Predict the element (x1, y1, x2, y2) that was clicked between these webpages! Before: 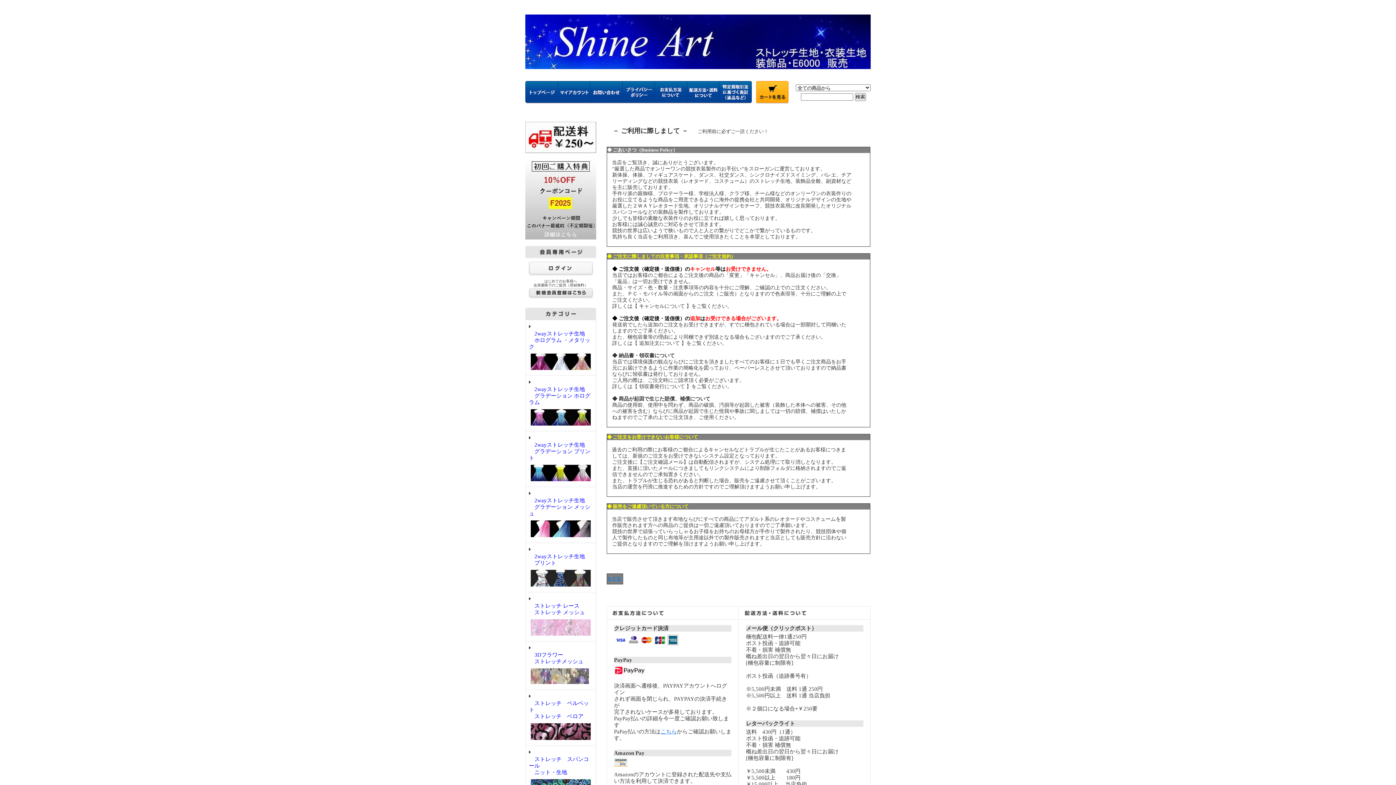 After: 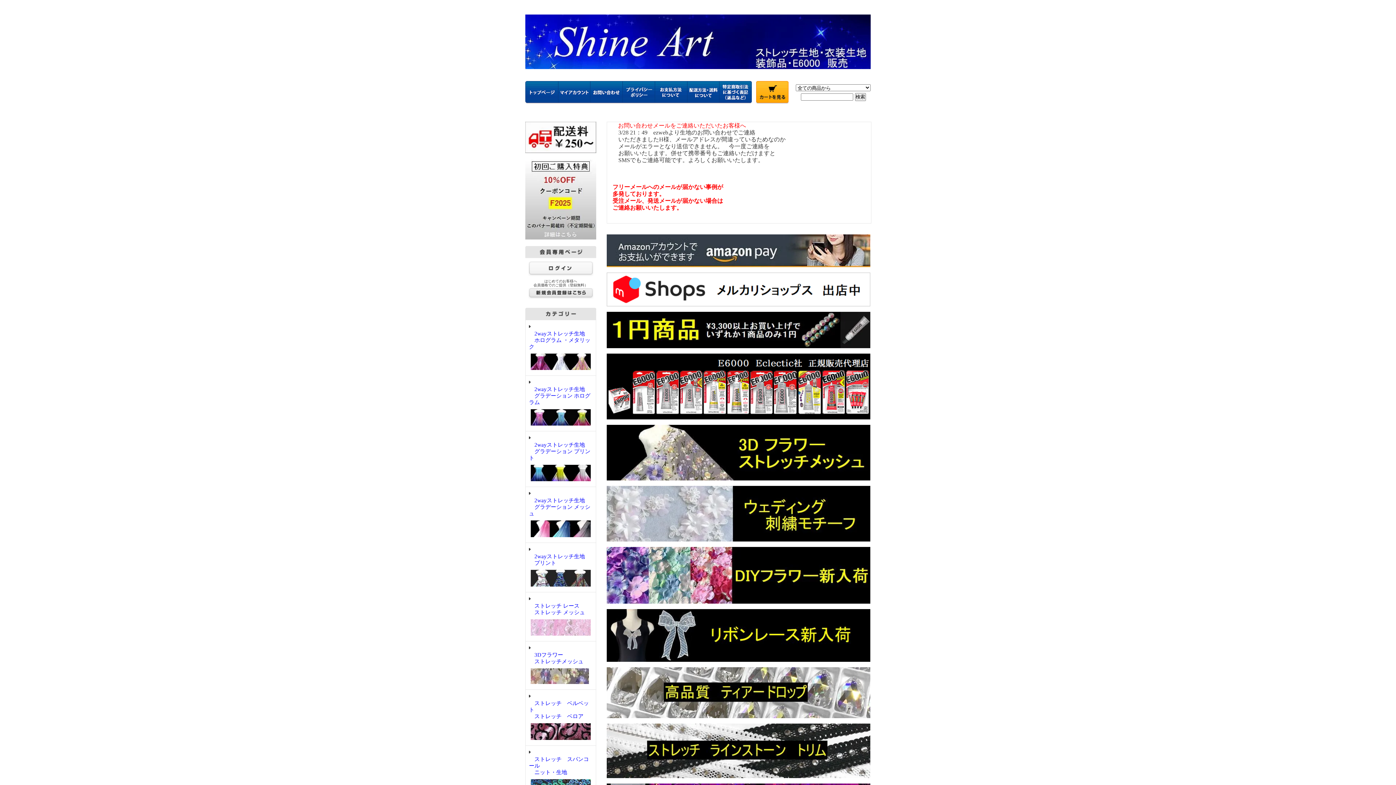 Action: bbox: (525, 94, 558, 103)